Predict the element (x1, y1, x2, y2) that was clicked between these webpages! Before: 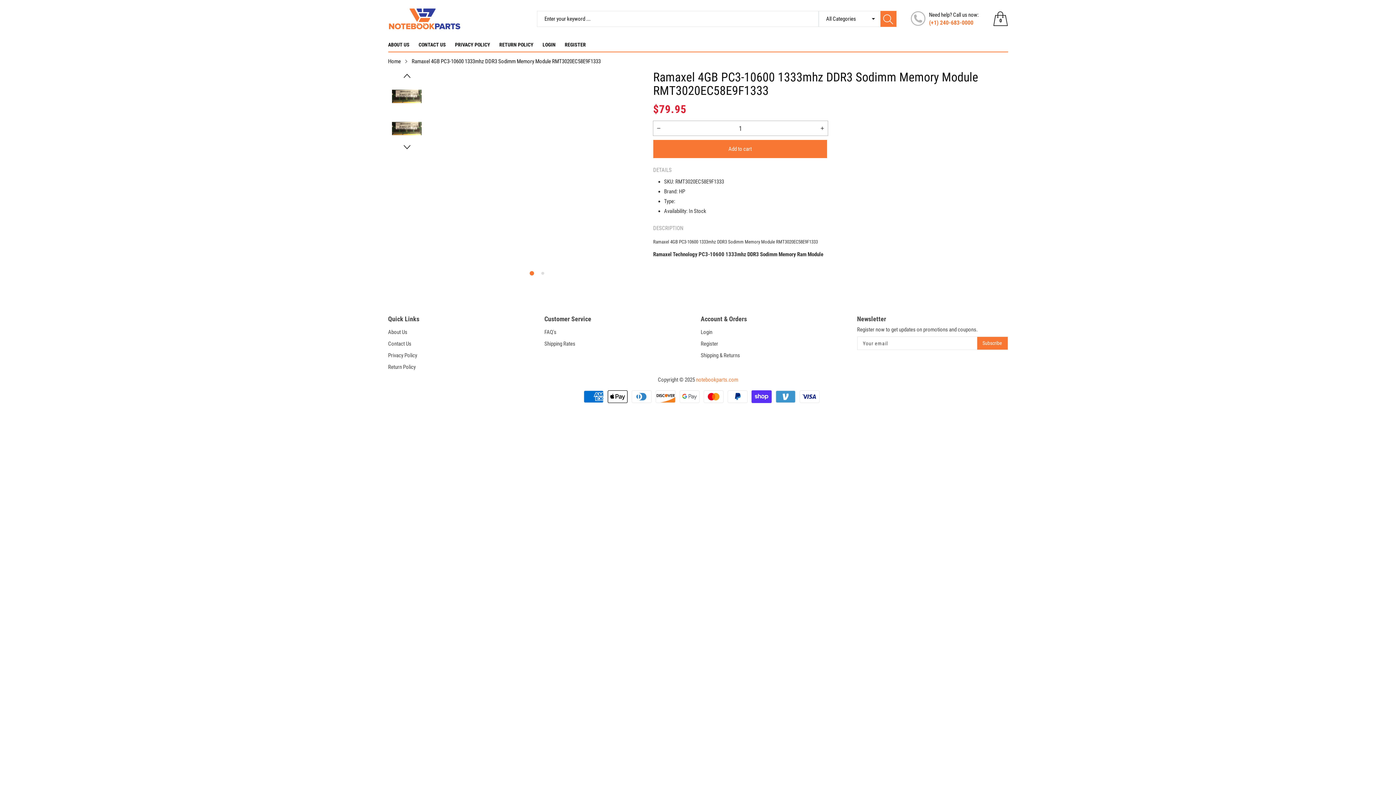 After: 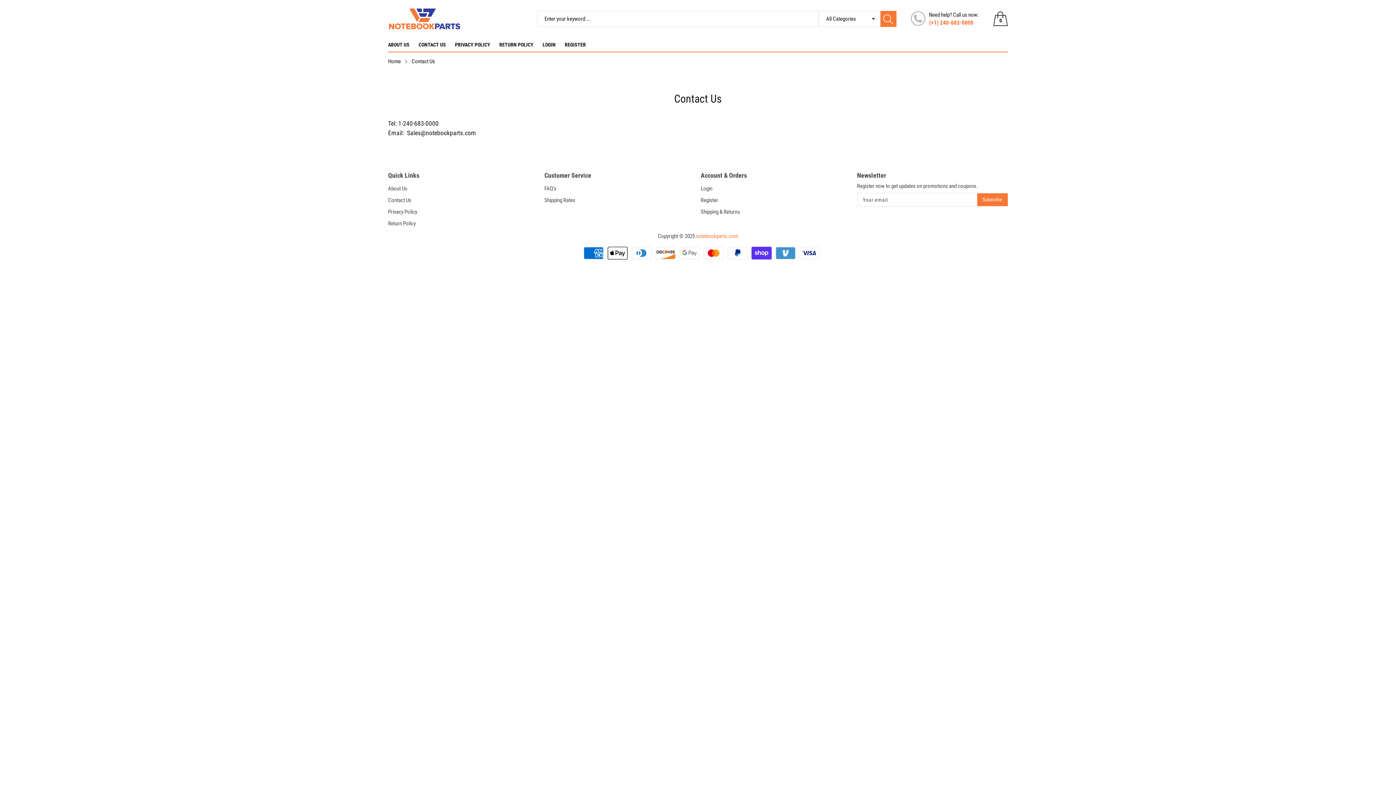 Action: bbox: (418, 37, 447, 51) label: CONTACT US